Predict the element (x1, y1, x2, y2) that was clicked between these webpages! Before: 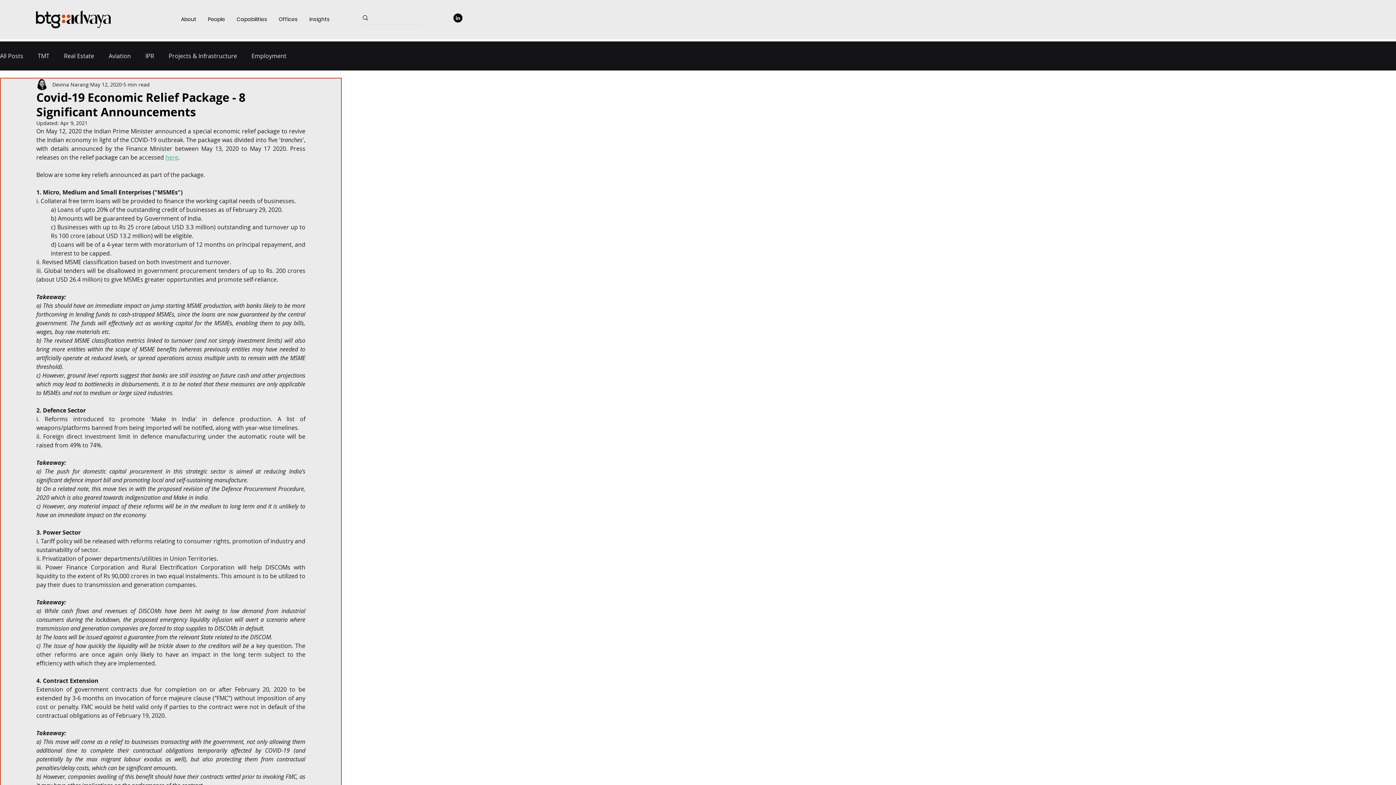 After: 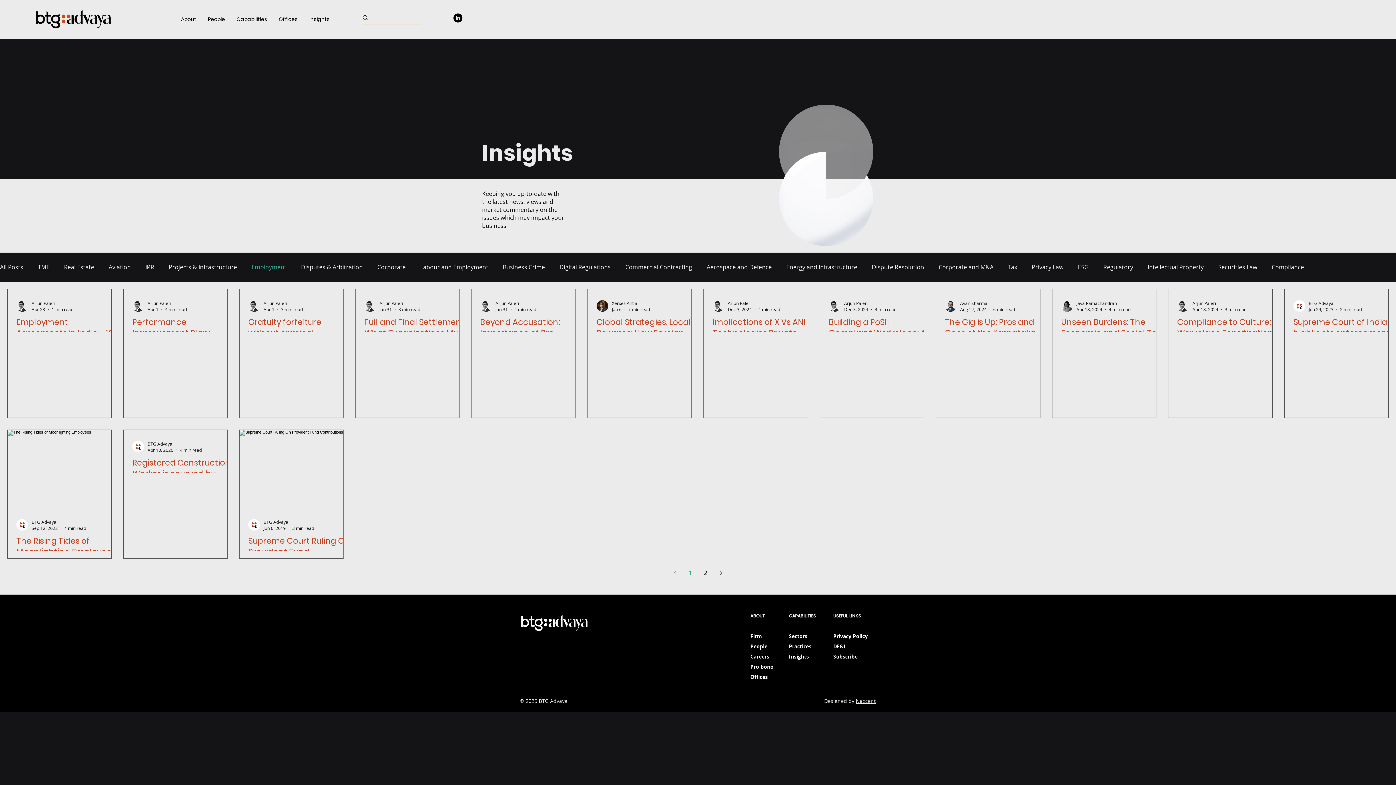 Action: label: Employment bbox: (251, 52, 286, 60)